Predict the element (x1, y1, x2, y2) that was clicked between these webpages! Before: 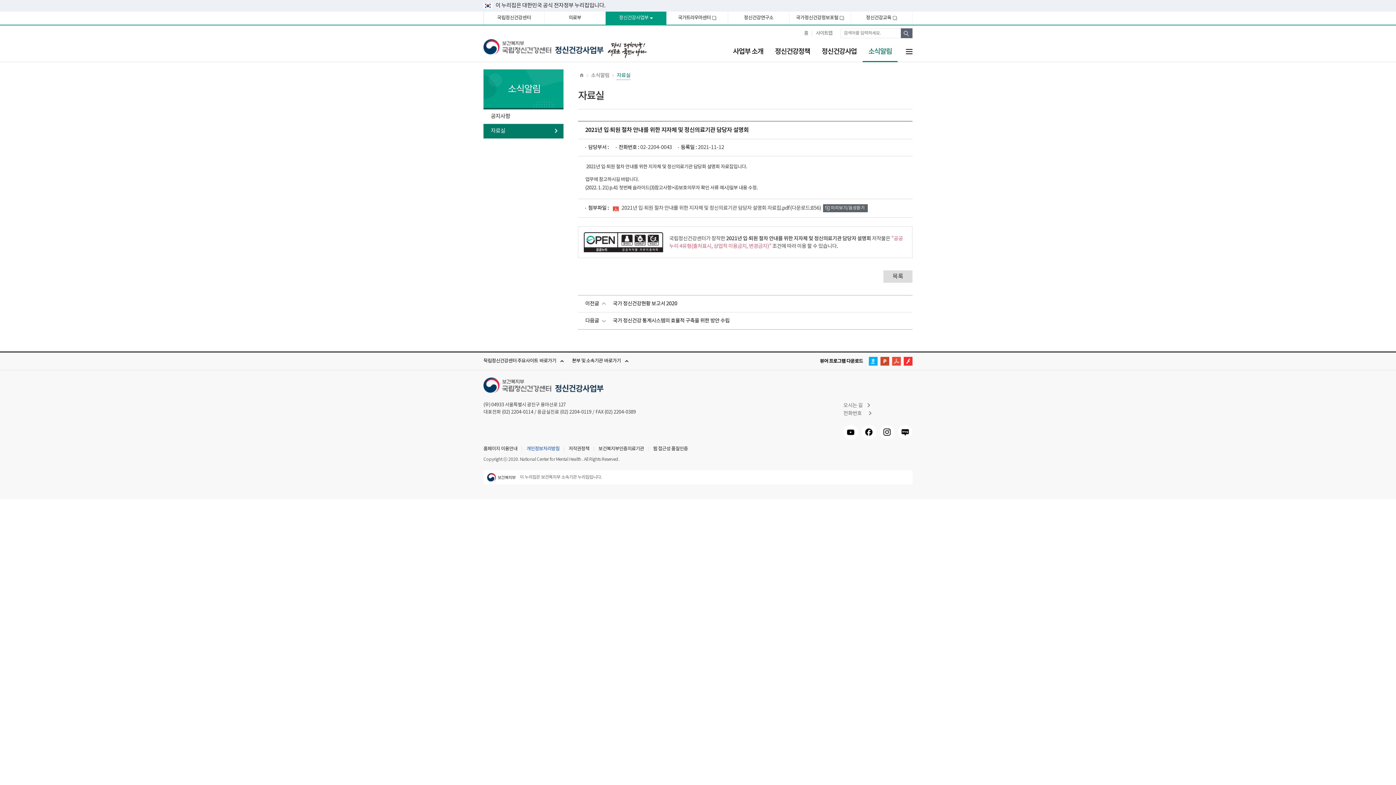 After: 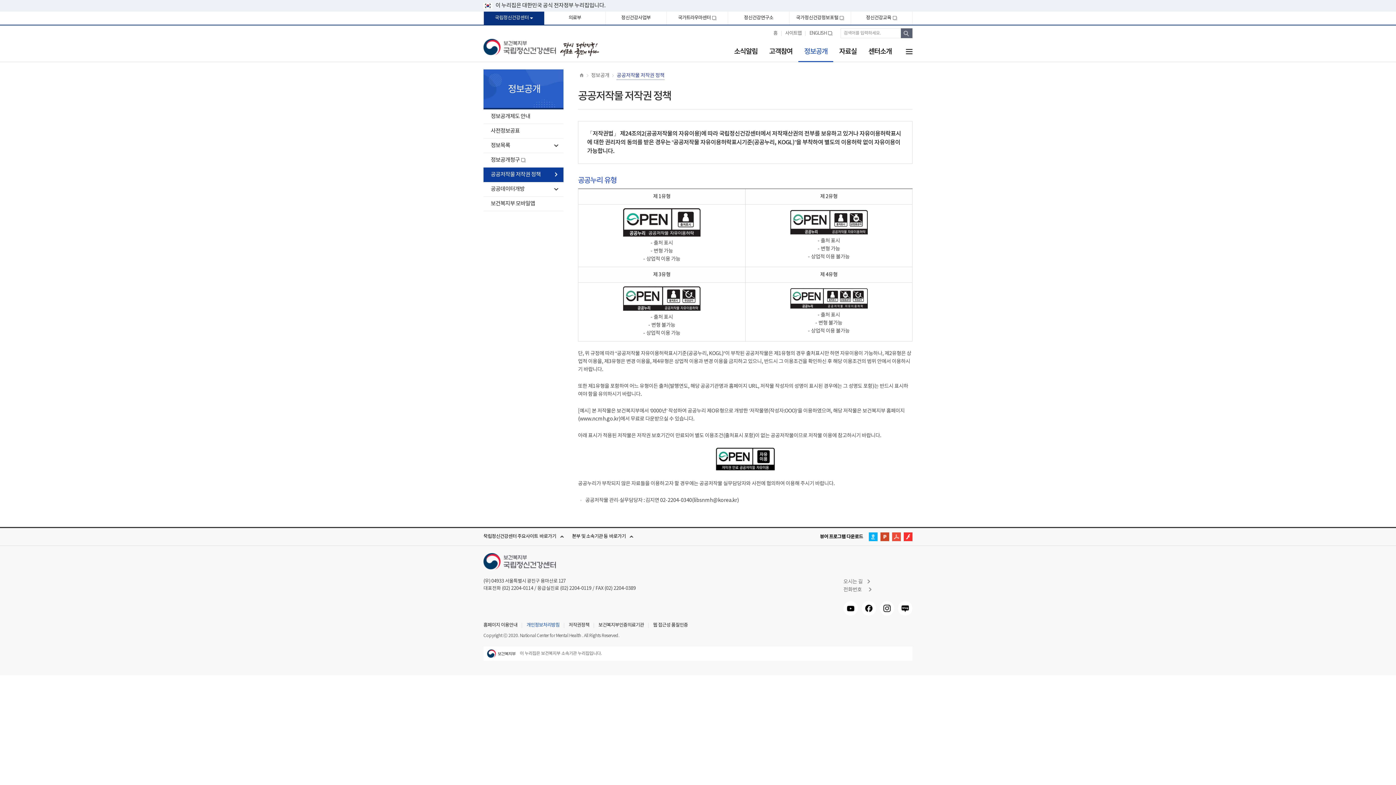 Action: bbox: (568, 446, 589, 451) label: 저작권정책